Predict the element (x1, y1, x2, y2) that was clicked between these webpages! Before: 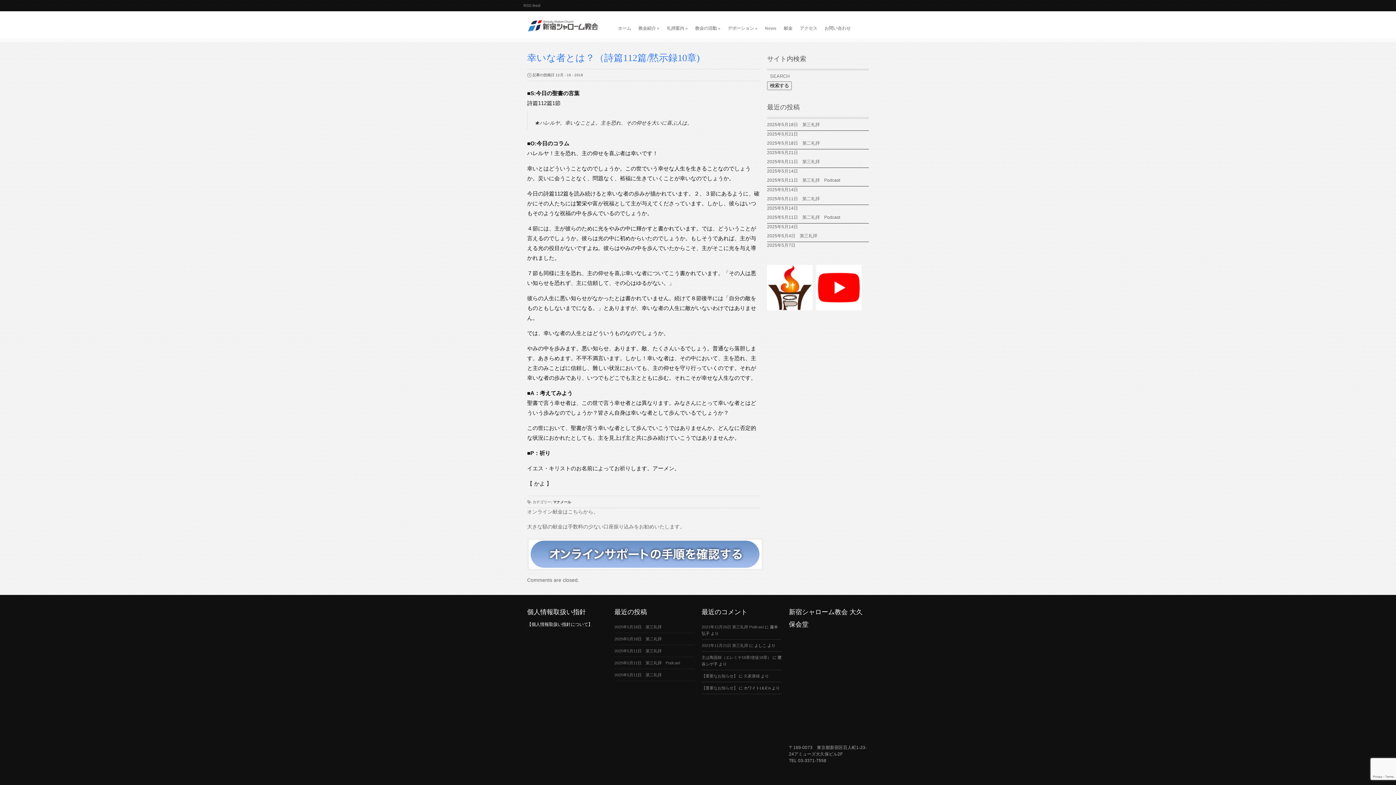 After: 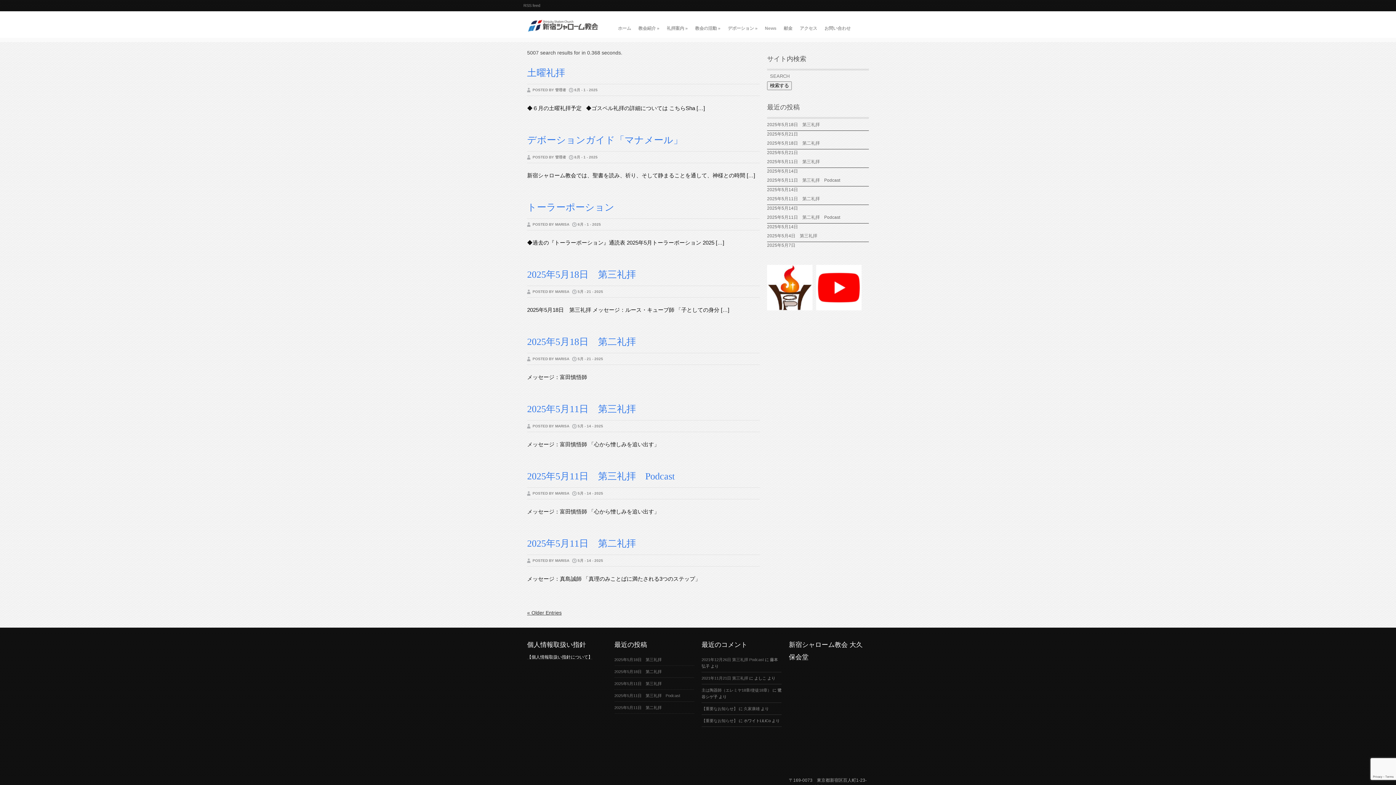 Action: label: 検索する bbox: (767, 81, 792, 90)